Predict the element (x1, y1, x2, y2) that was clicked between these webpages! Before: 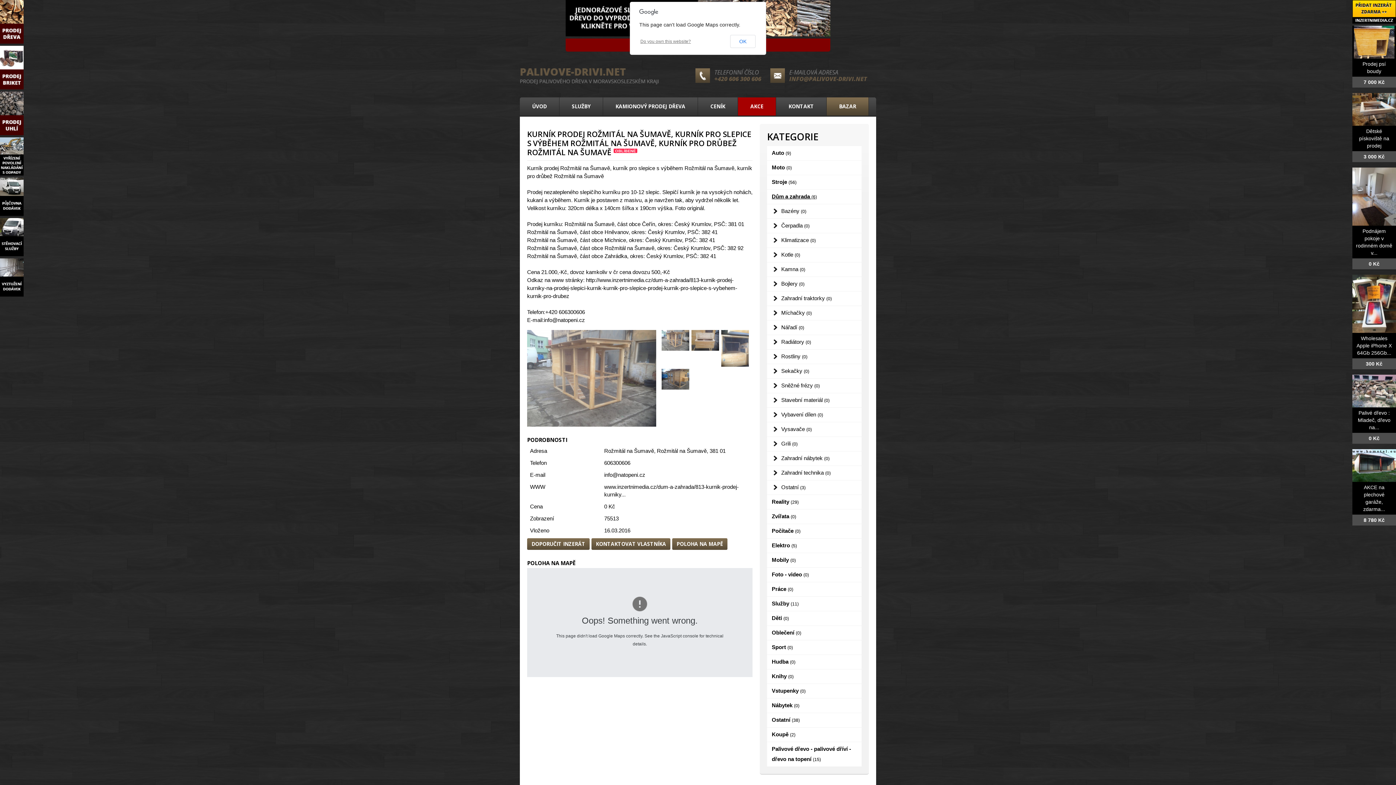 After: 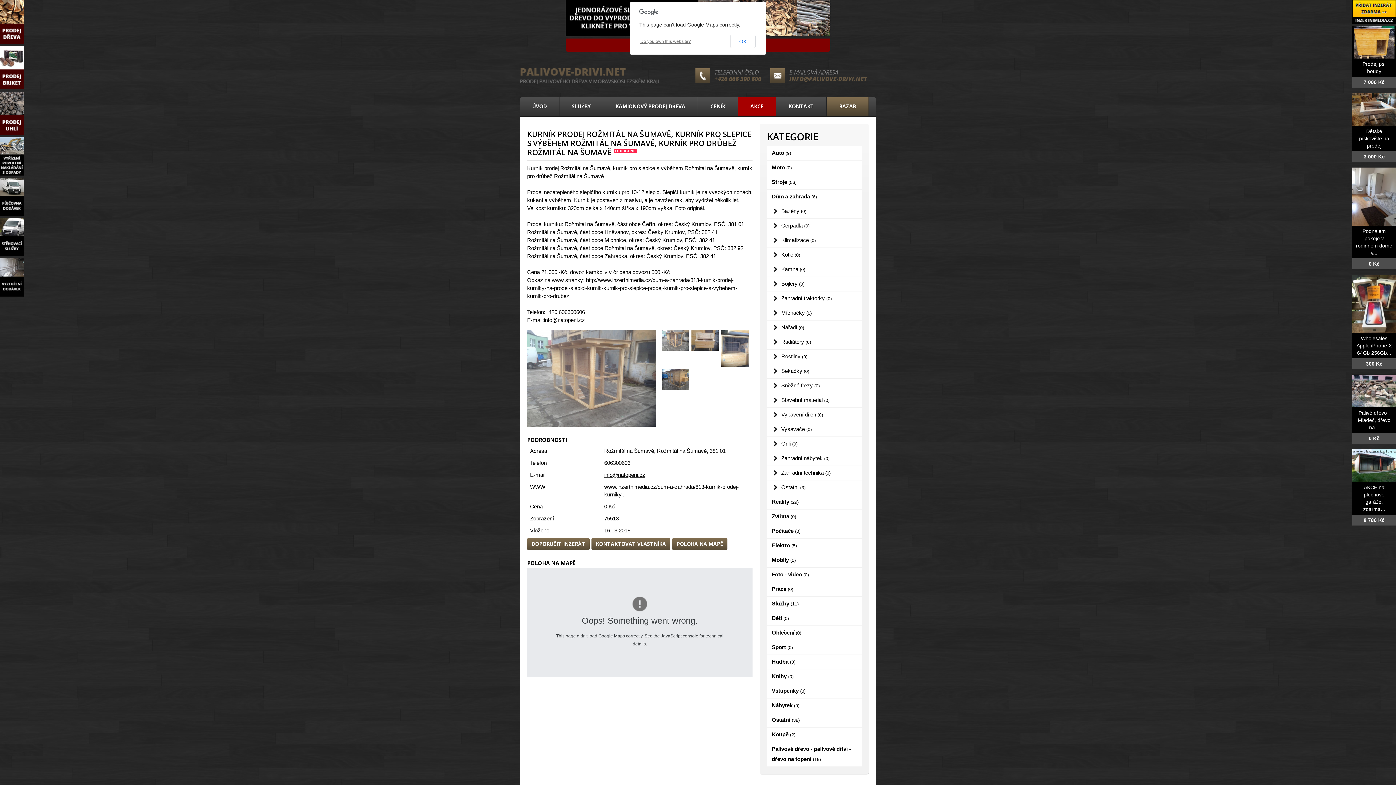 Action: bbox: (604, 471, 645, 478) label: info@natopeni.cz